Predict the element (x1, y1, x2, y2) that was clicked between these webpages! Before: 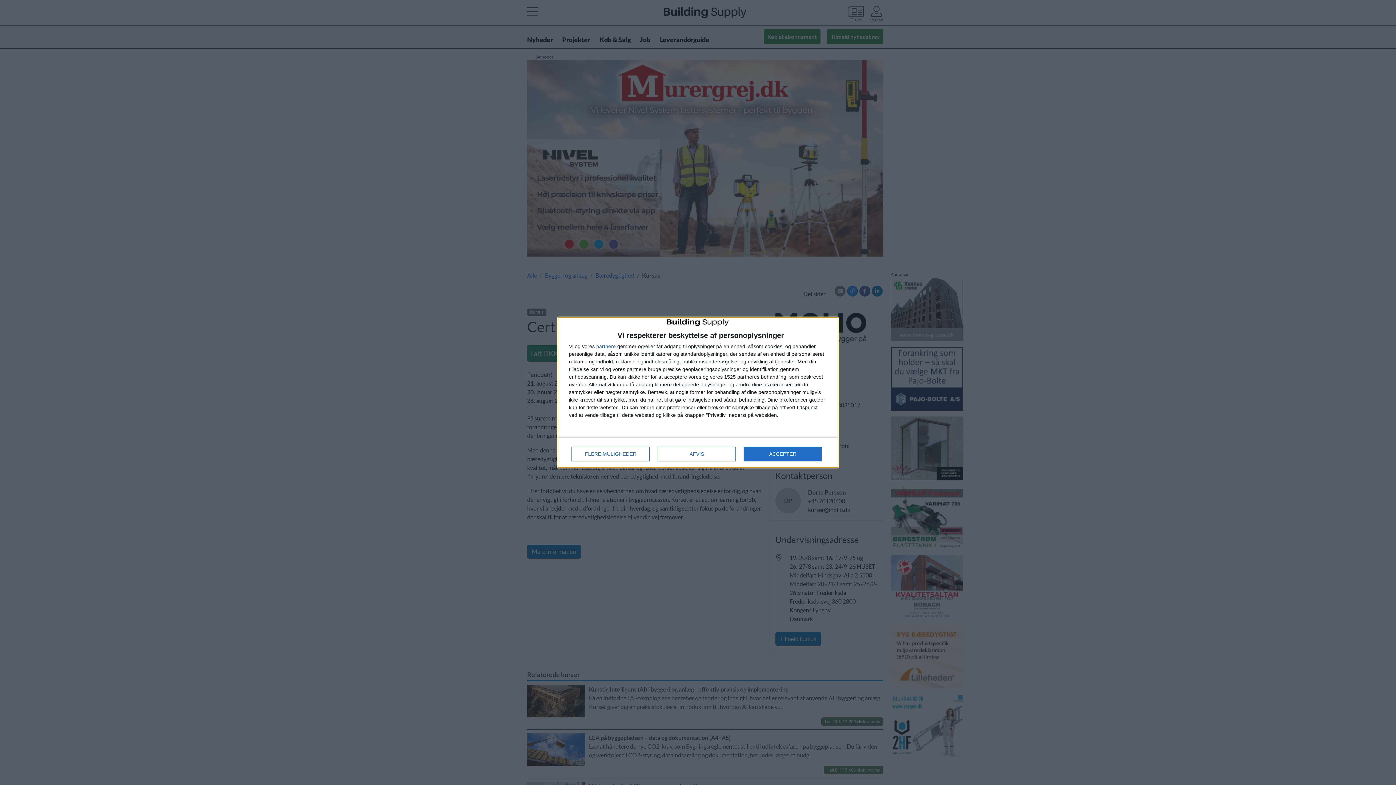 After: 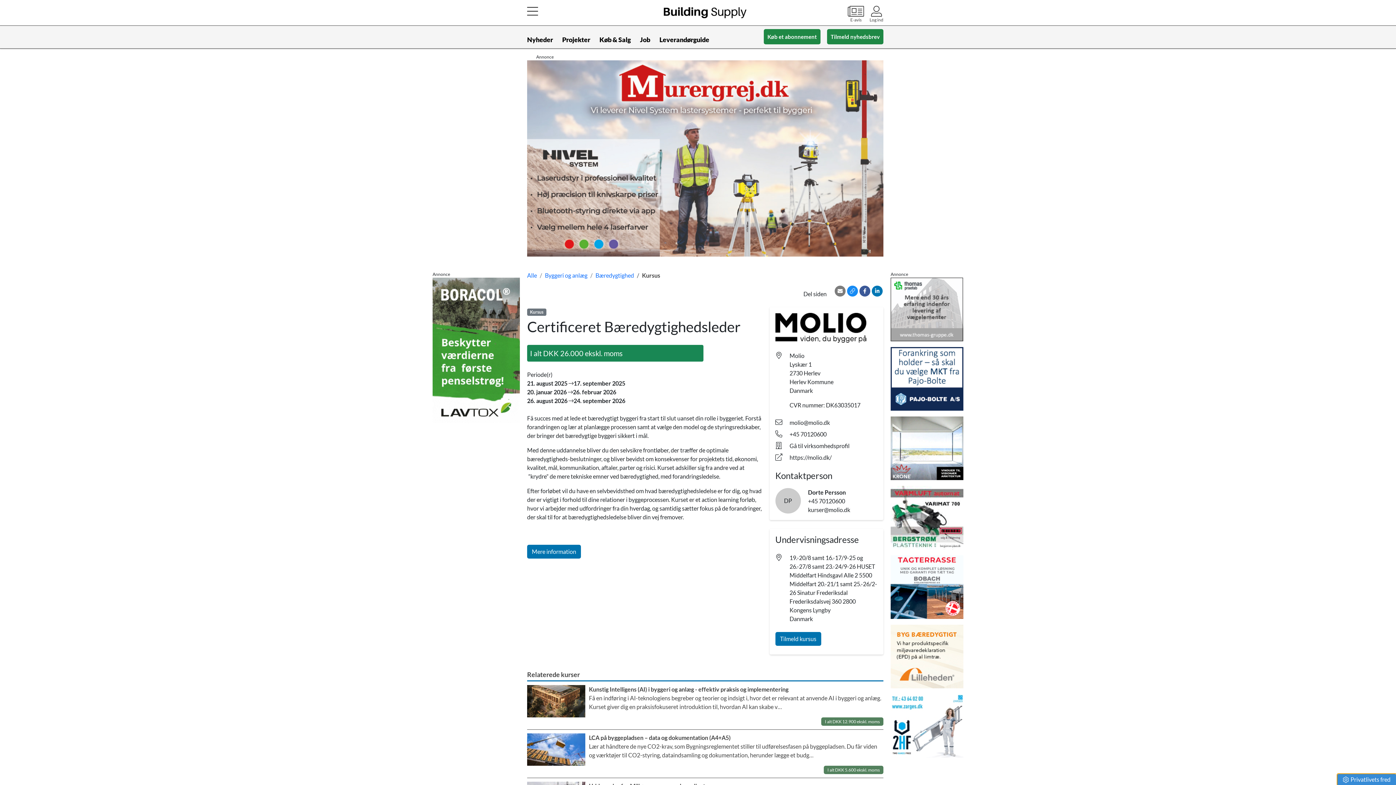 Action: bbox: (744, 446, 821, 461) label: ACCEPTER